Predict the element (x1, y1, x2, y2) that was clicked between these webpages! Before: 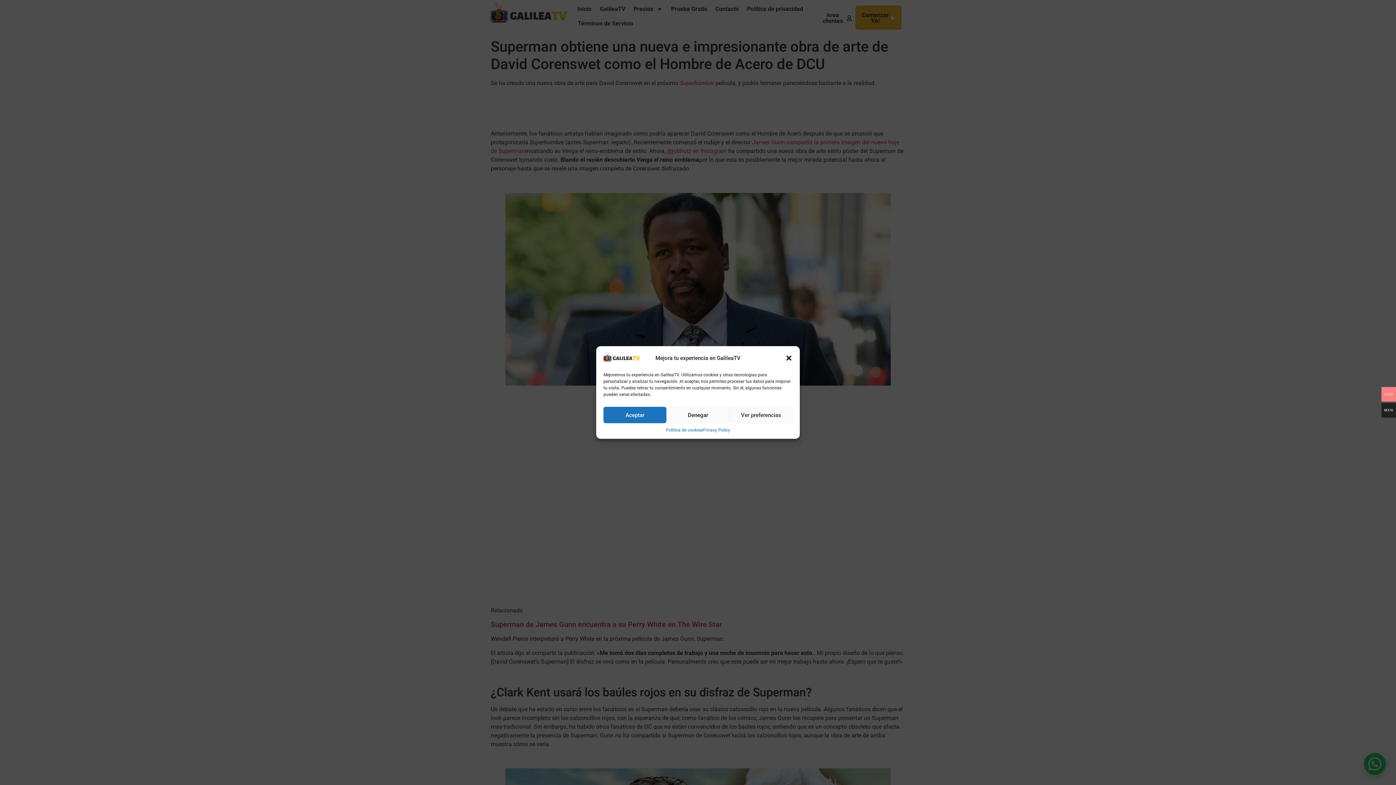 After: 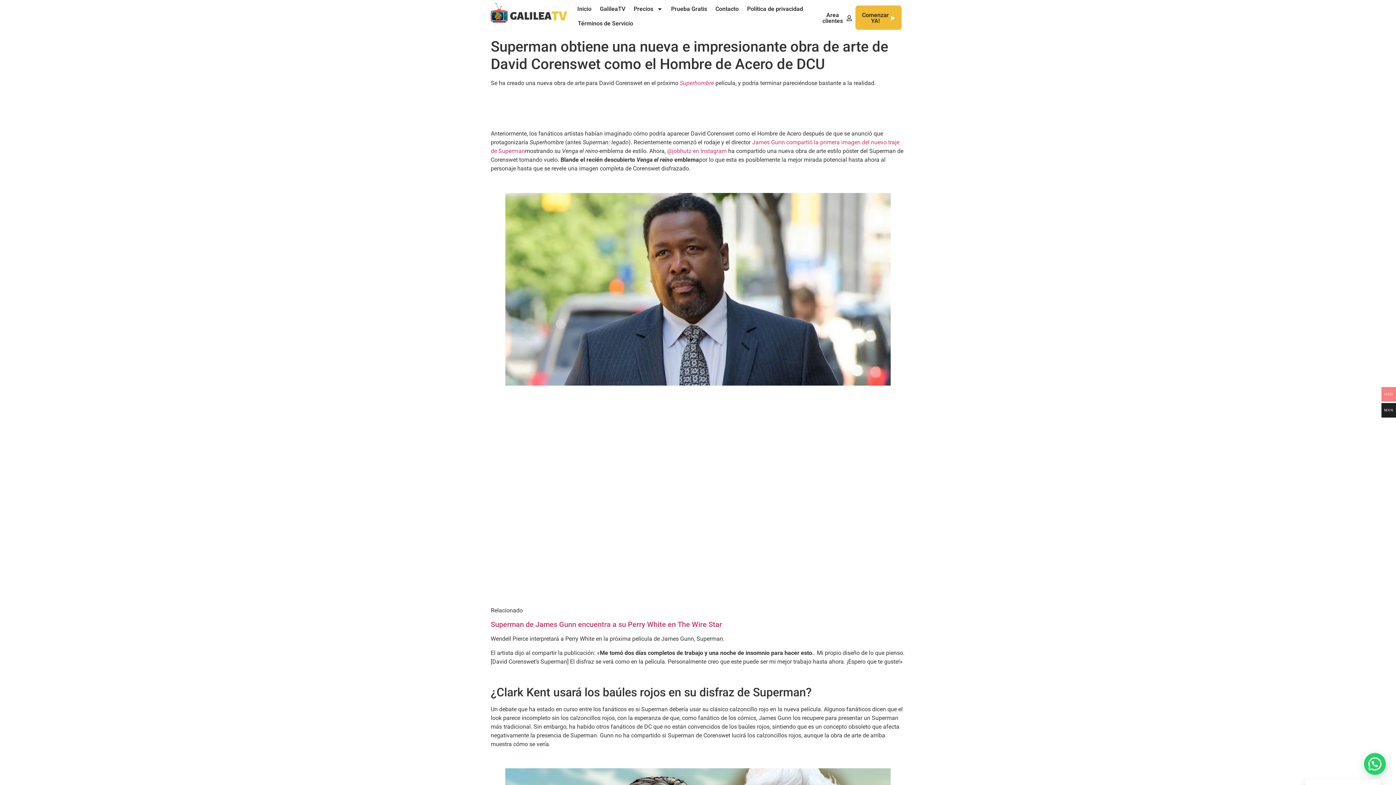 Action: label: Cerrar ventana bbox: (785, 354, 792, 361)